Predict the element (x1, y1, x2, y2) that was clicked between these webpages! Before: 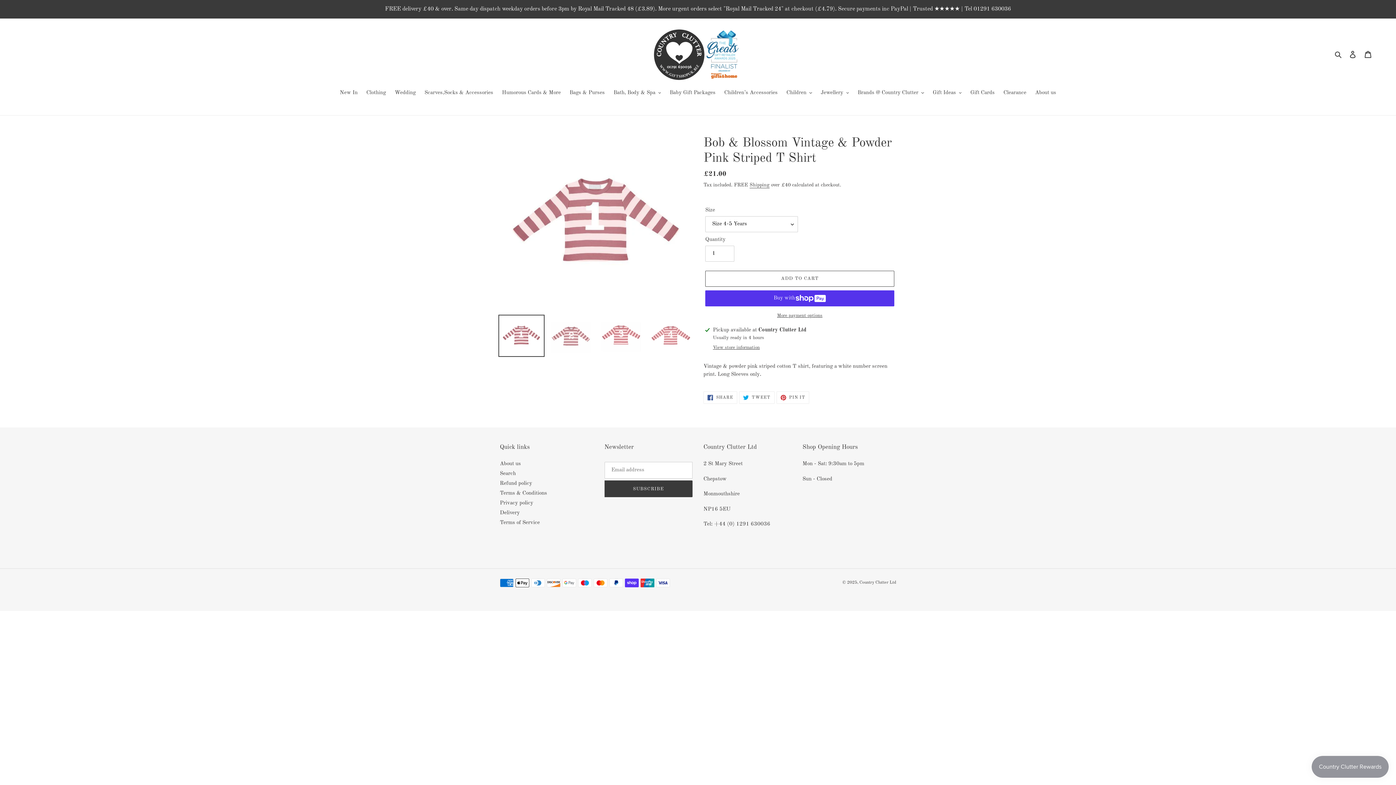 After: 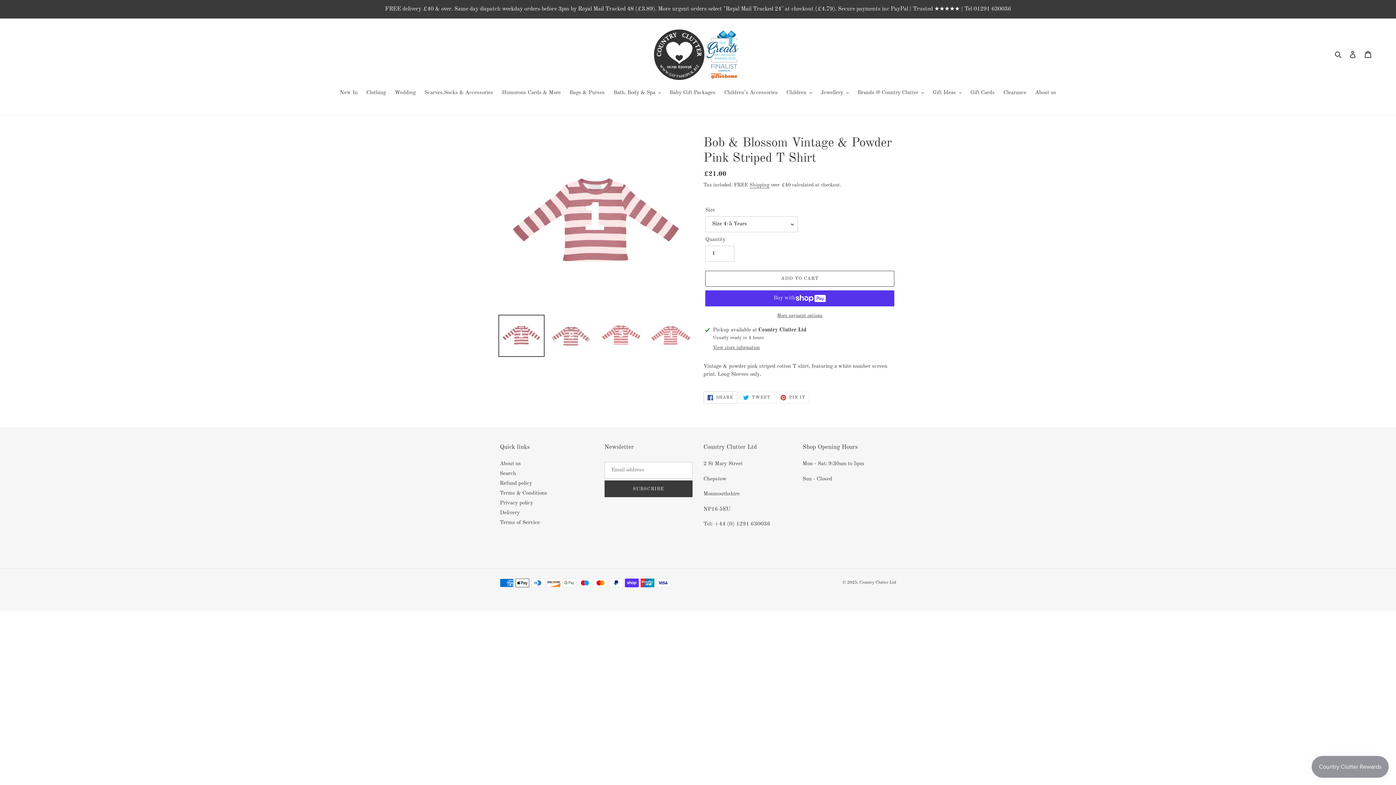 Action: label:  SHARE
SHARE ON FACEBOOK bbox: (703, 391, 737, 404)